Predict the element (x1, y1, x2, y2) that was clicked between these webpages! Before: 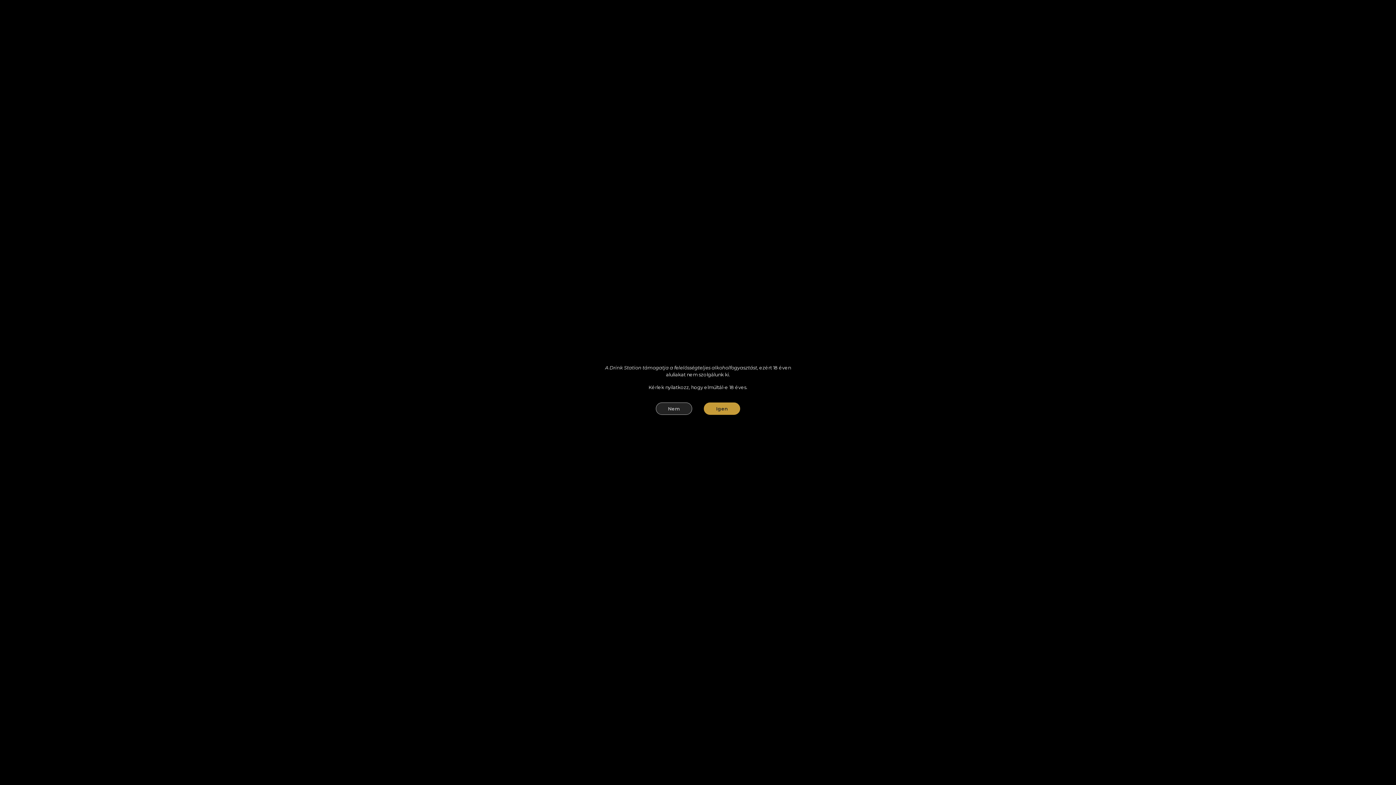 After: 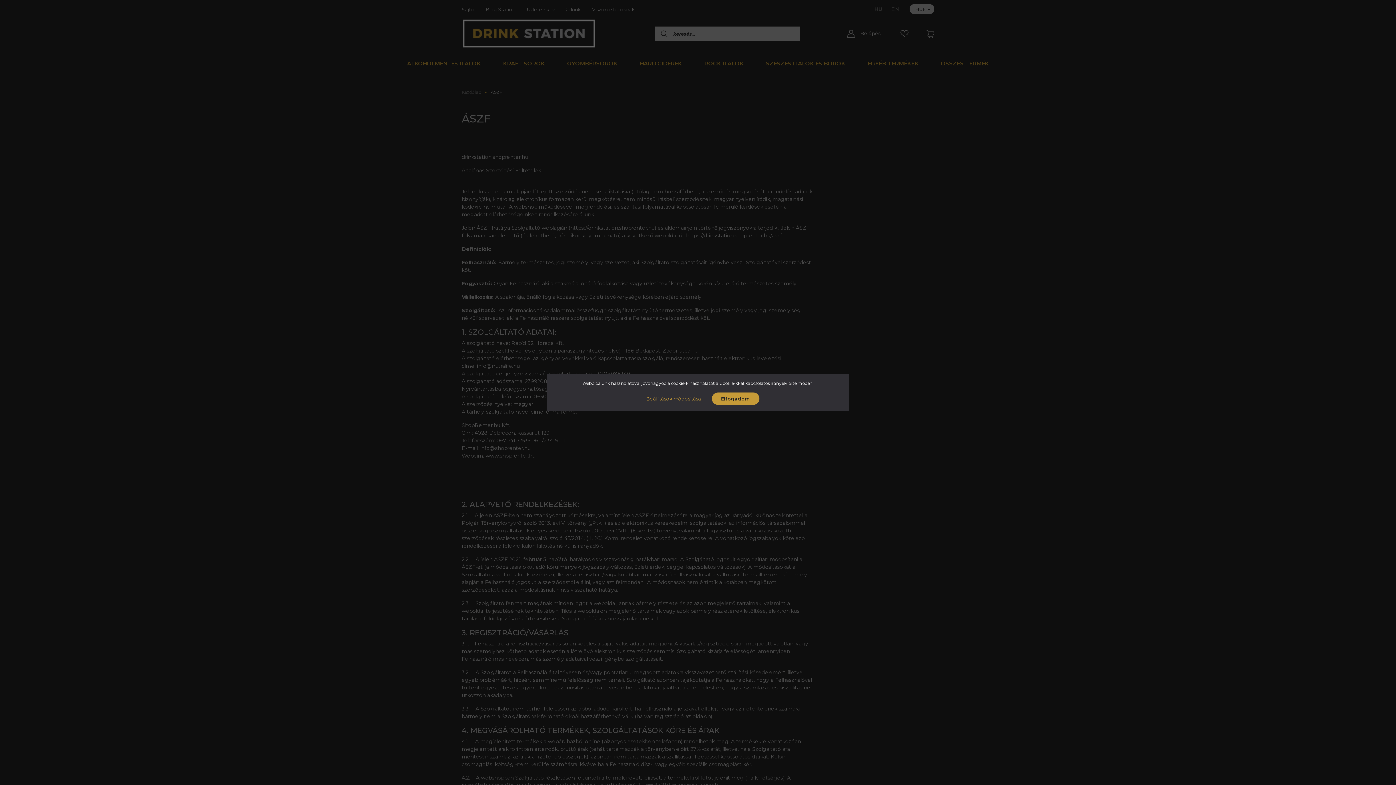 Action: label: Igen bbox: (704, 402, 740, 415)